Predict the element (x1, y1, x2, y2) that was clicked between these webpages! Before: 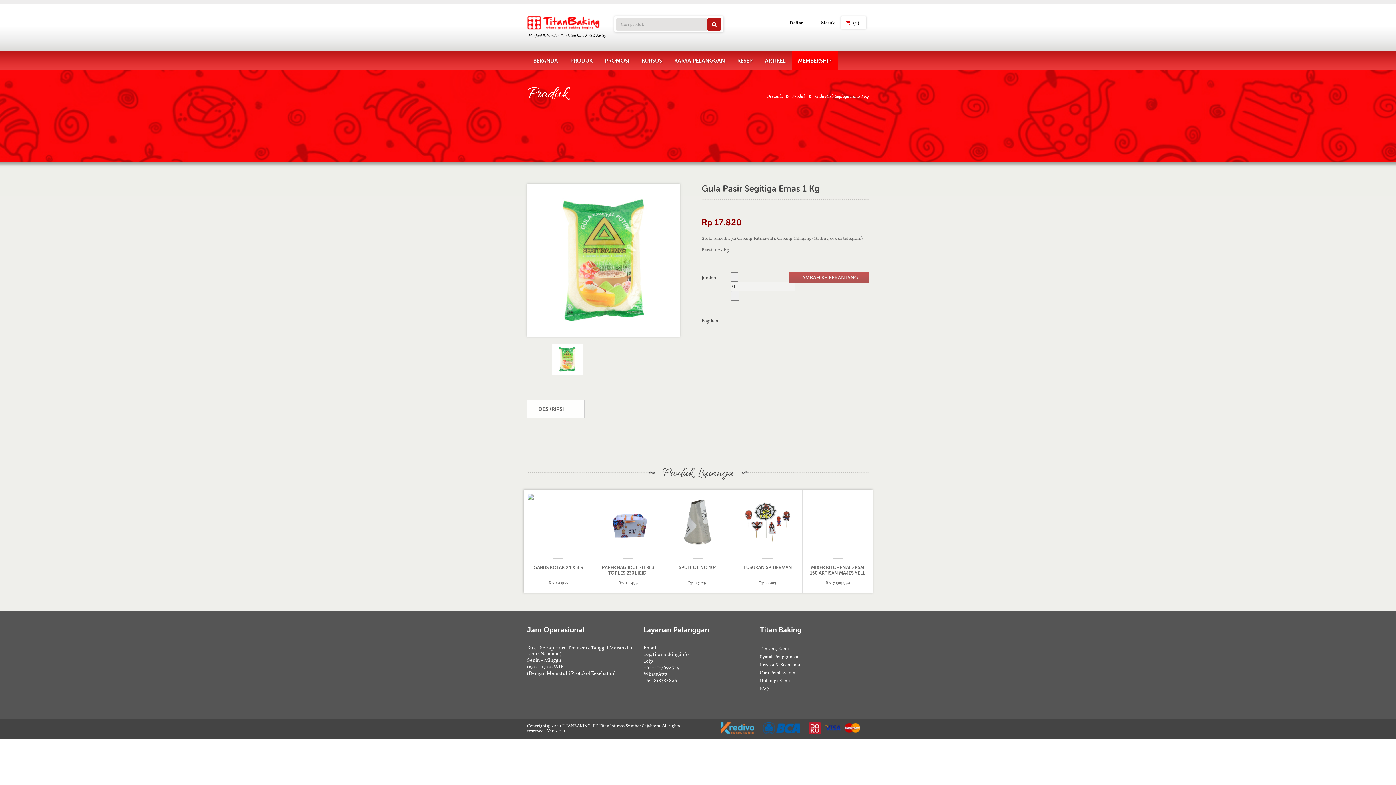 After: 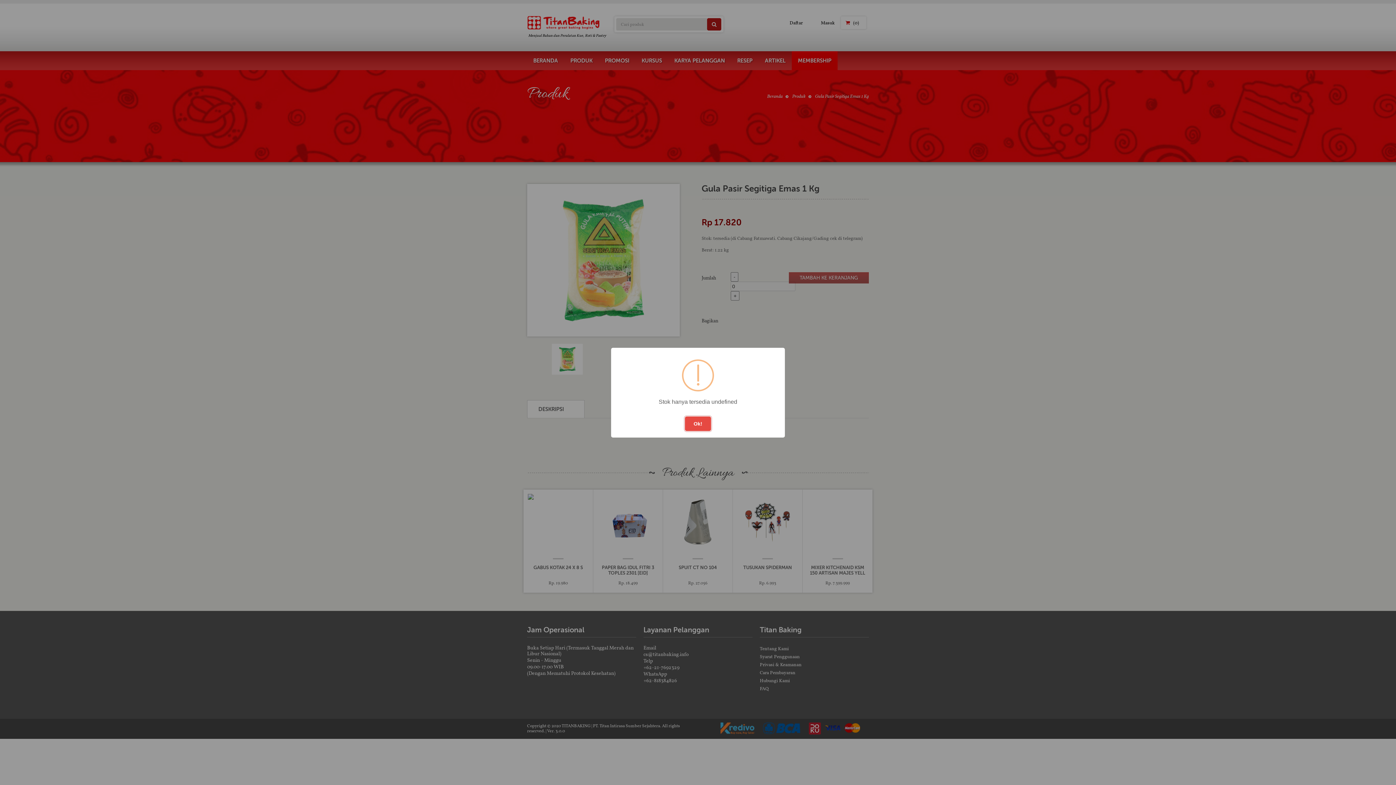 Action: bbox: (730, 291, 739, 300) label: +